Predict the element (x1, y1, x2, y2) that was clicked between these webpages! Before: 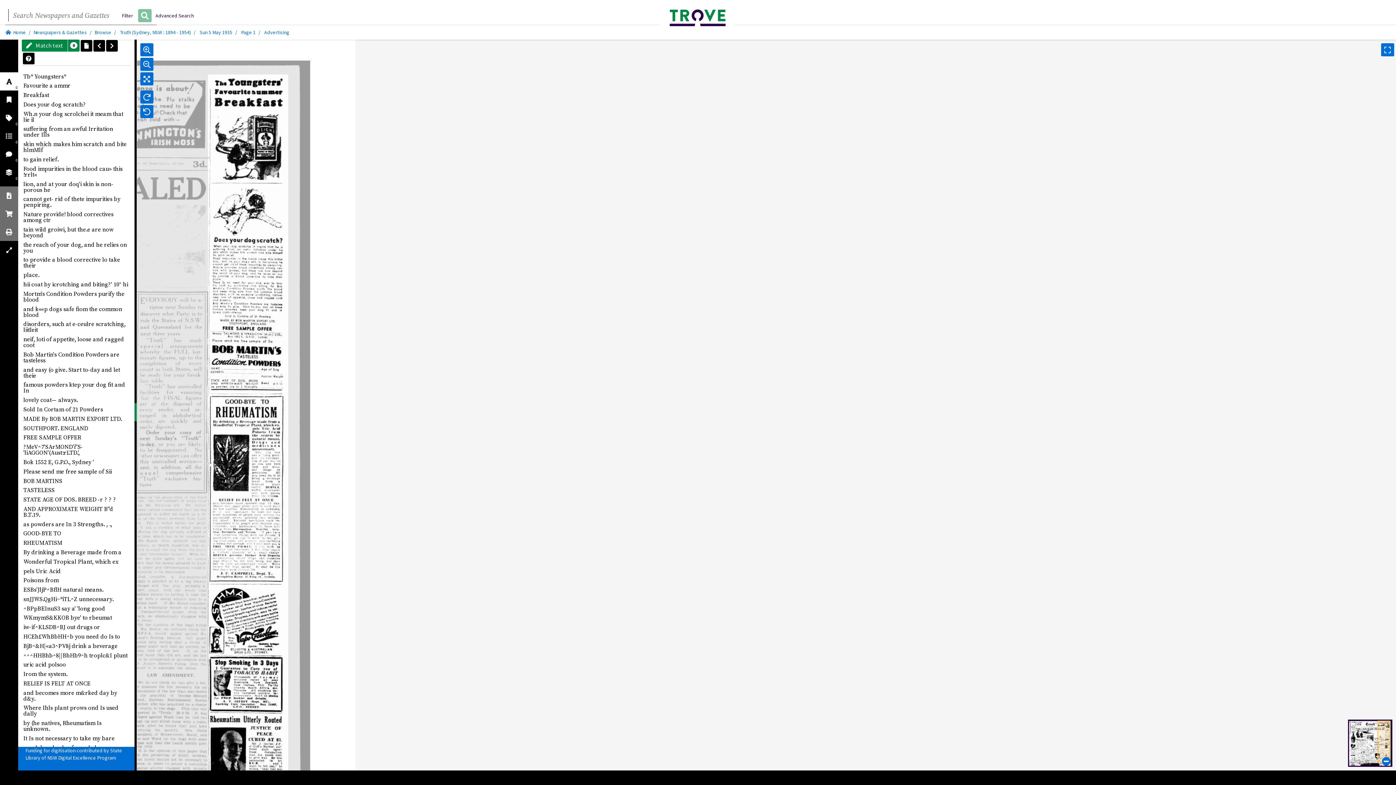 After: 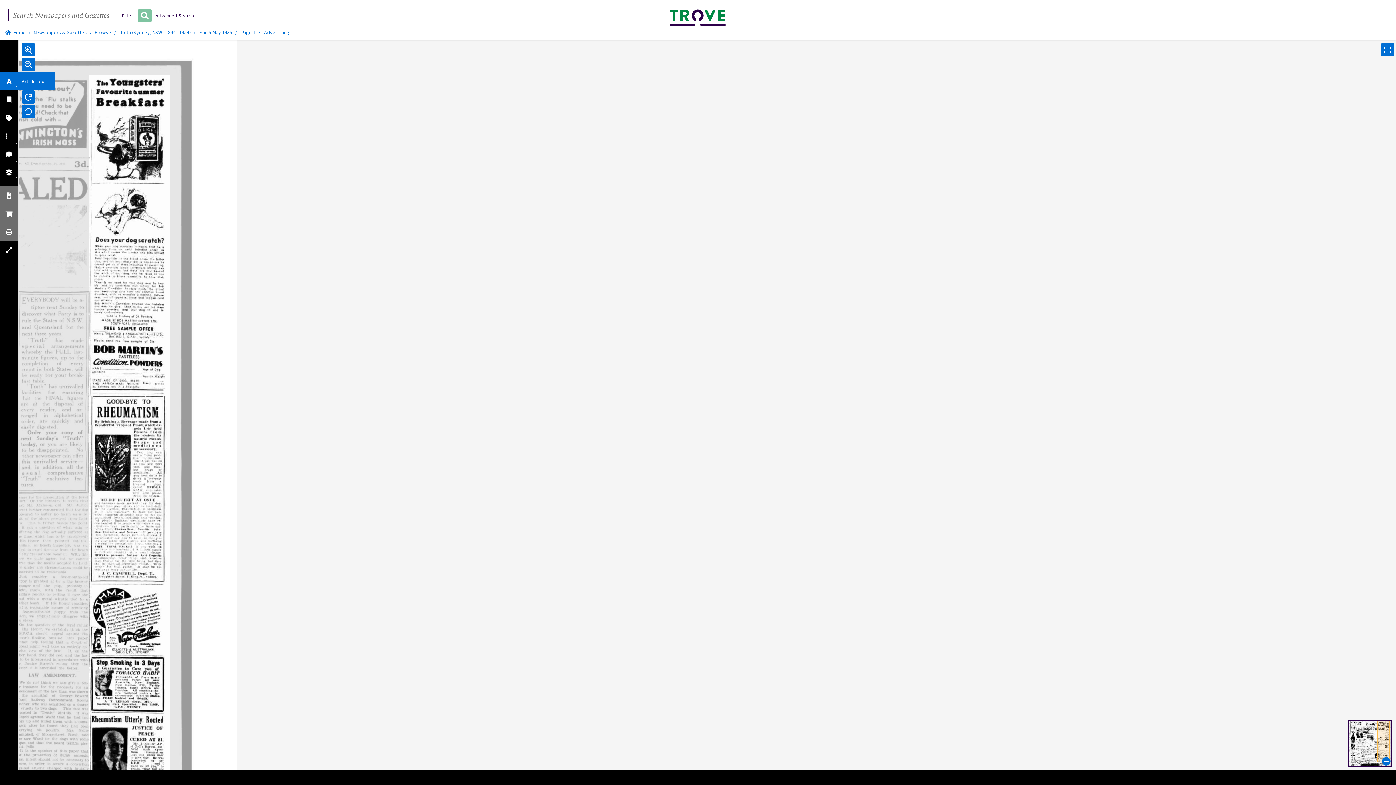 Action: label: 0
text corrections bbox: (0, 72, 18, 90)